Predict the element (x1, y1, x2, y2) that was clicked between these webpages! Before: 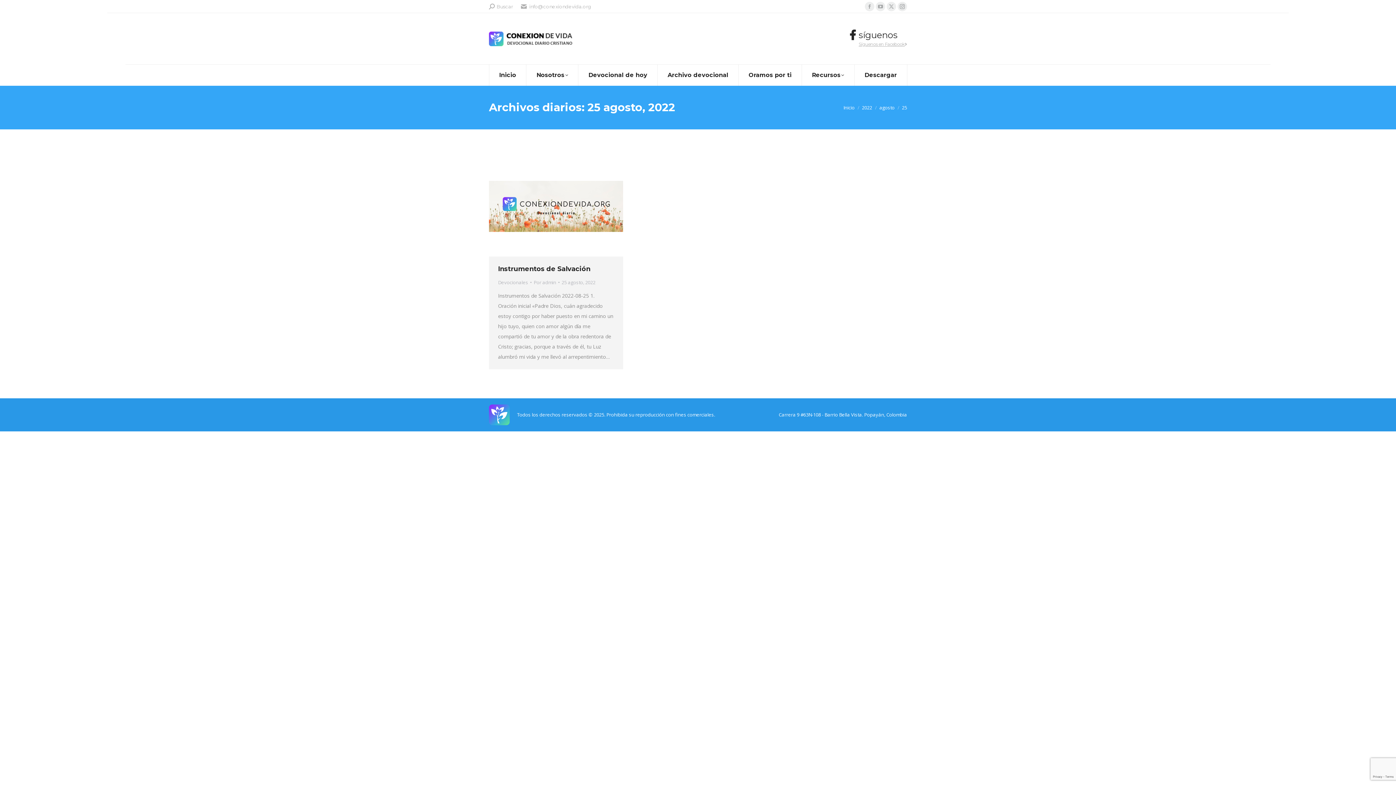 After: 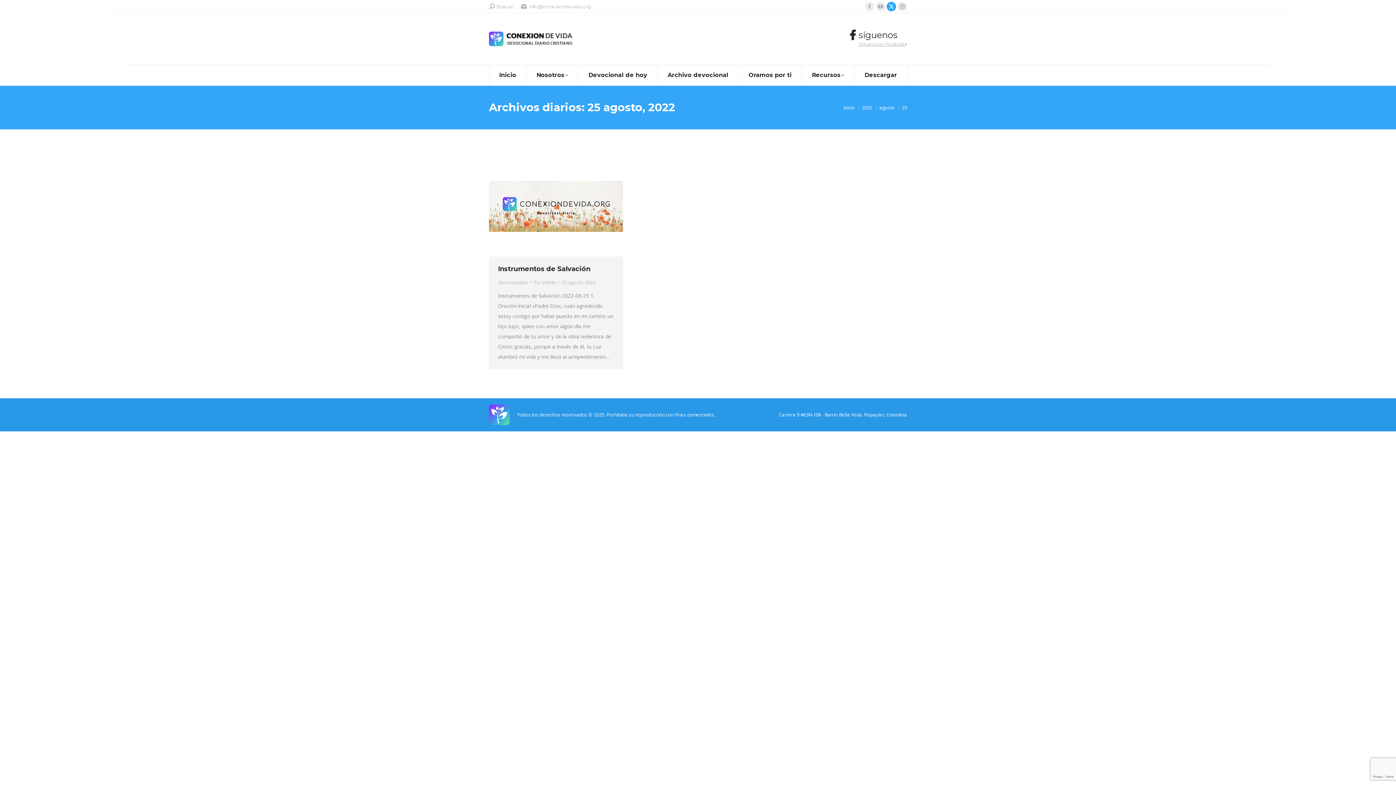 Action: bbox: (886, 1, 896, 11) label: X page opens in new window